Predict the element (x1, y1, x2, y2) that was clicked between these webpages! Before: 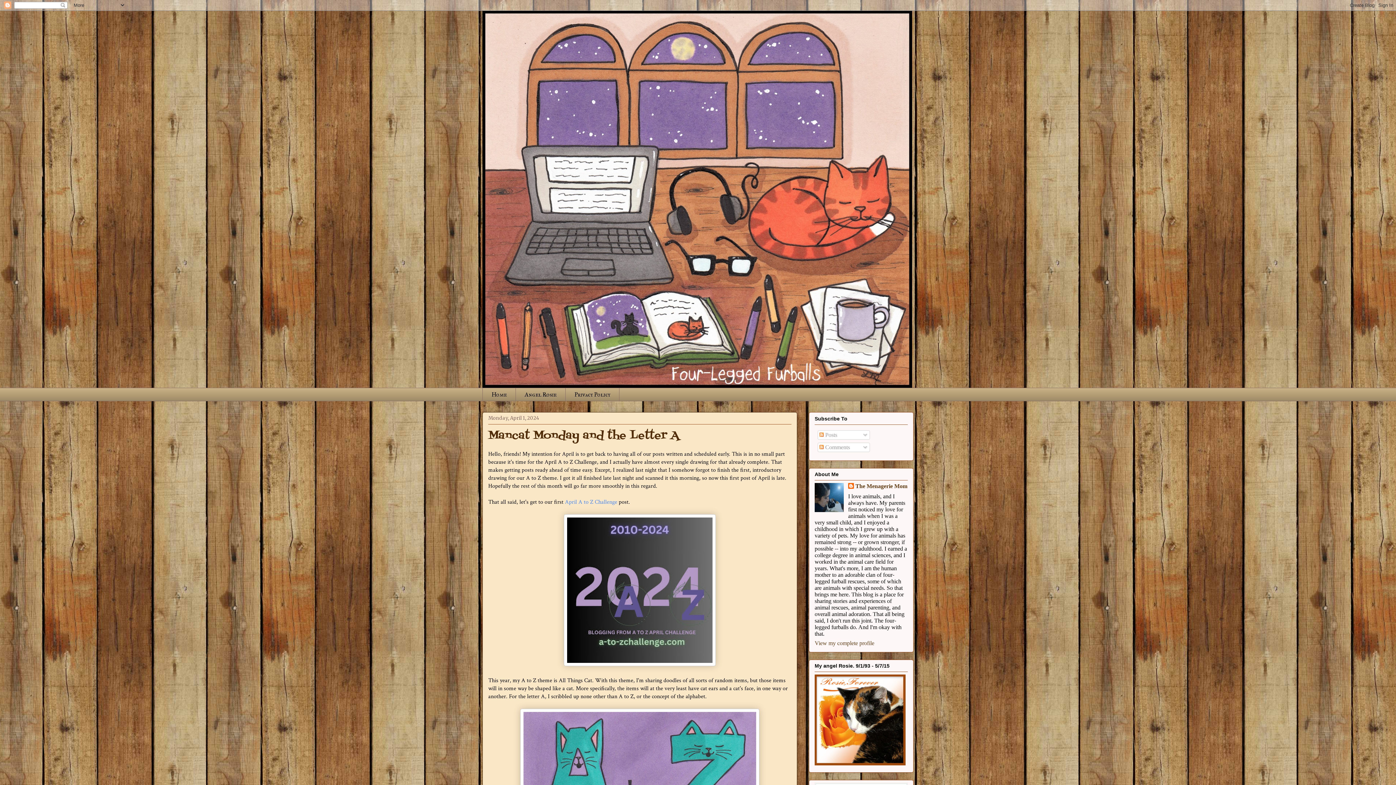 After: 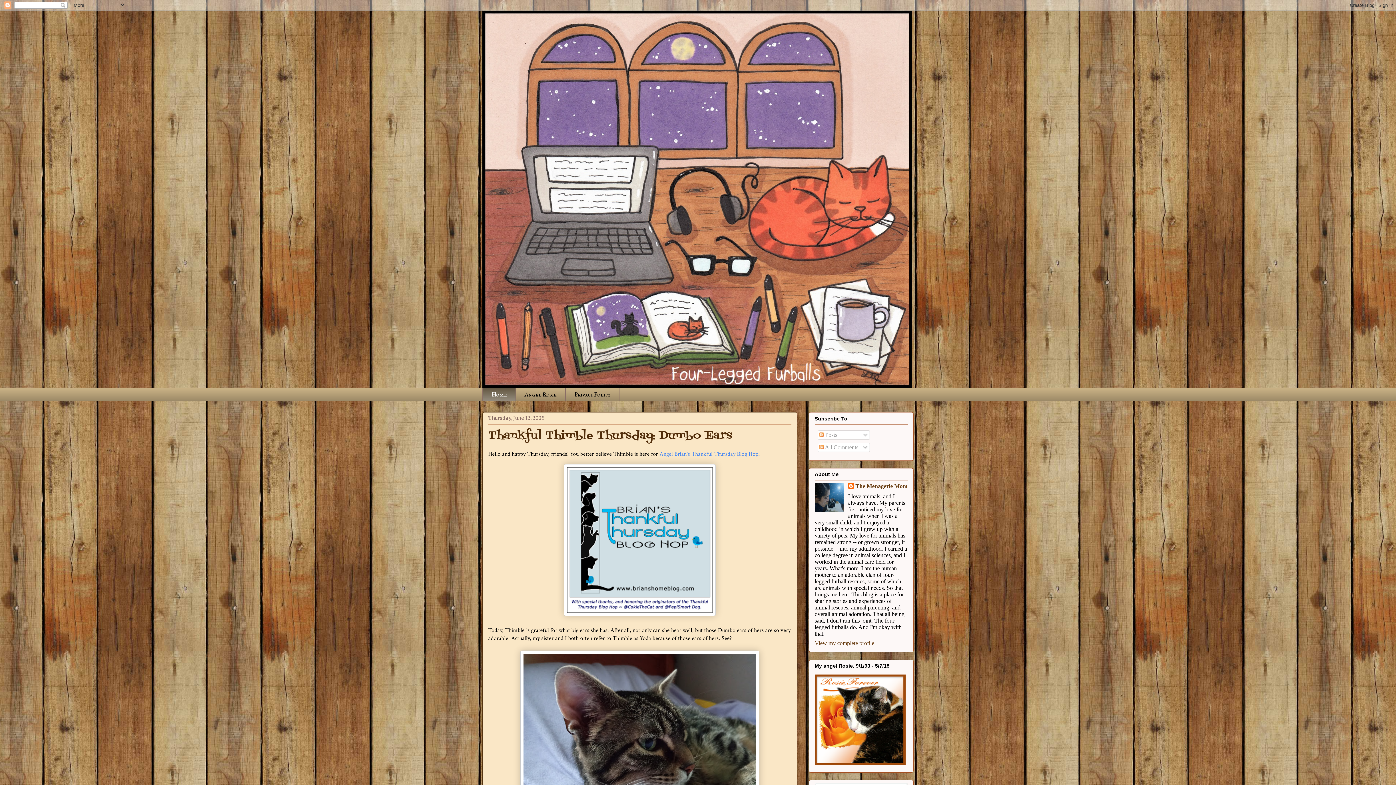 Action: bbox: (482, 388, 515, 401) label: Home